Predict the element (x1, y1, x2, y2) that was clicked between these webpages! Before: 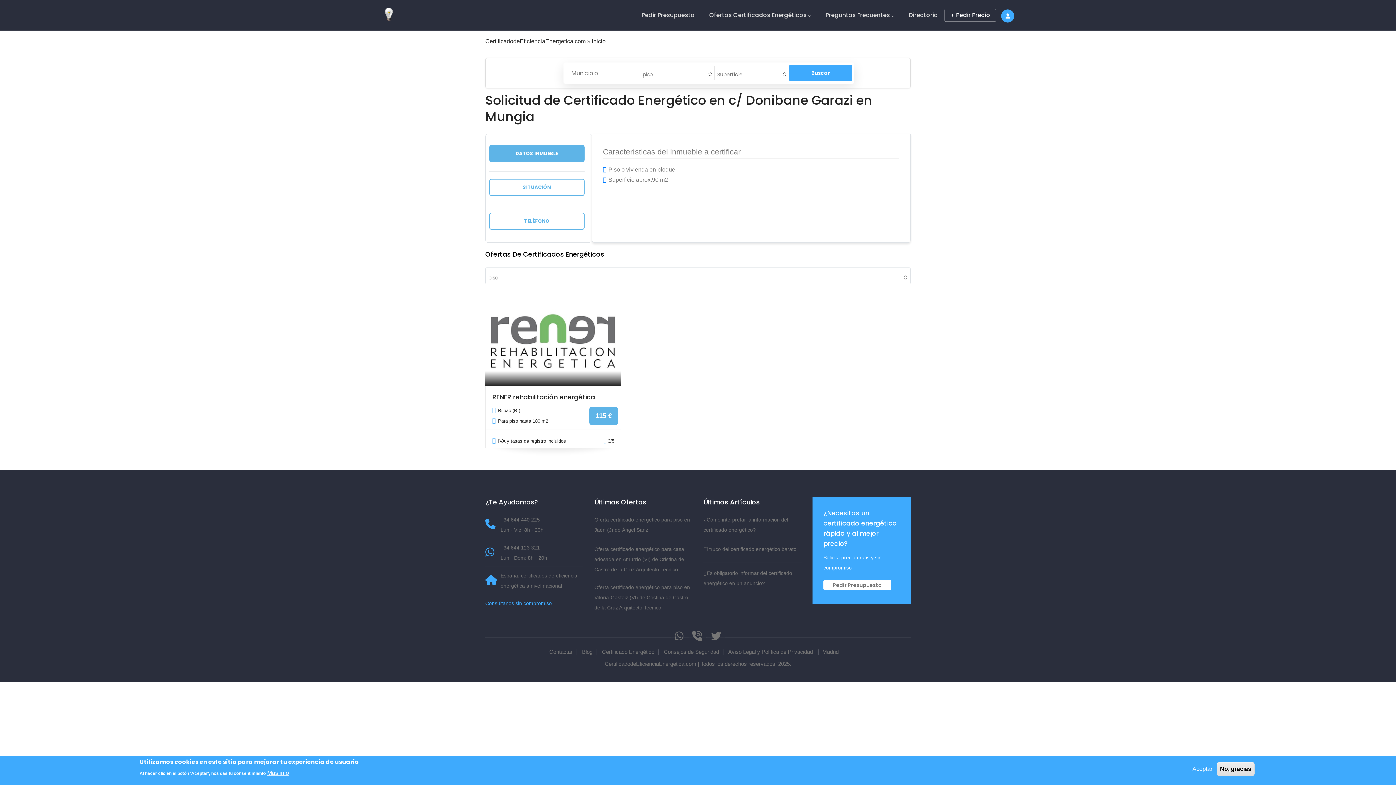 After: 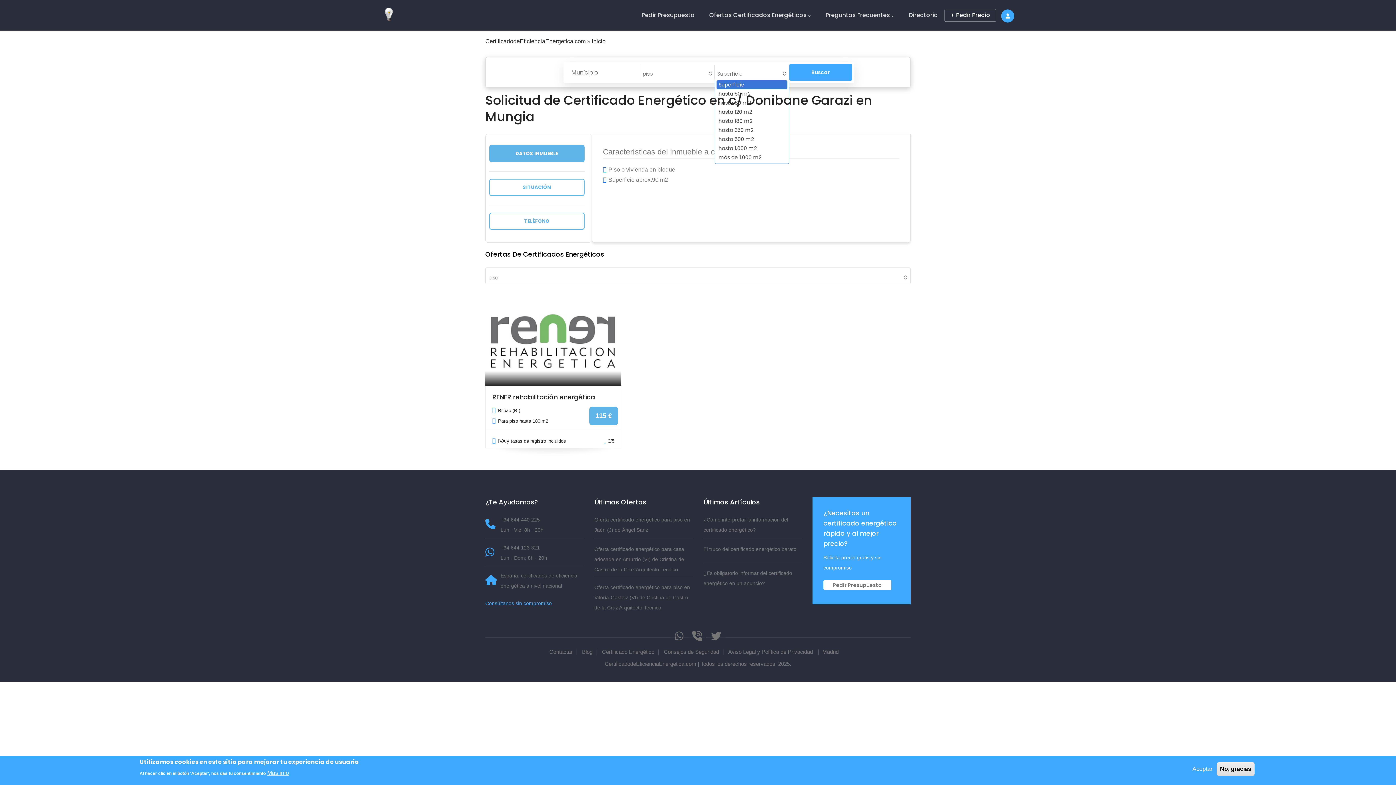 Action: label: Superficie bbox: (714, 69, 789, 79)